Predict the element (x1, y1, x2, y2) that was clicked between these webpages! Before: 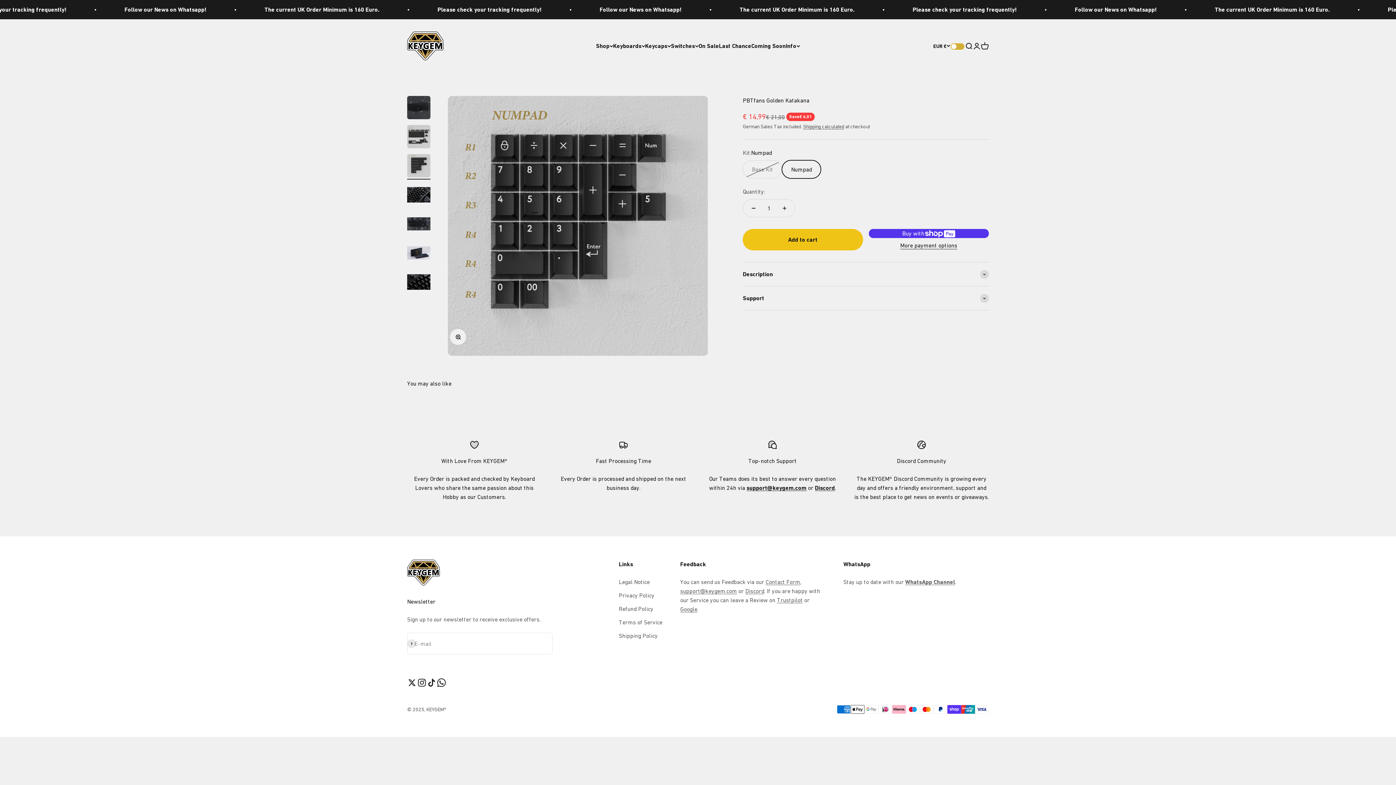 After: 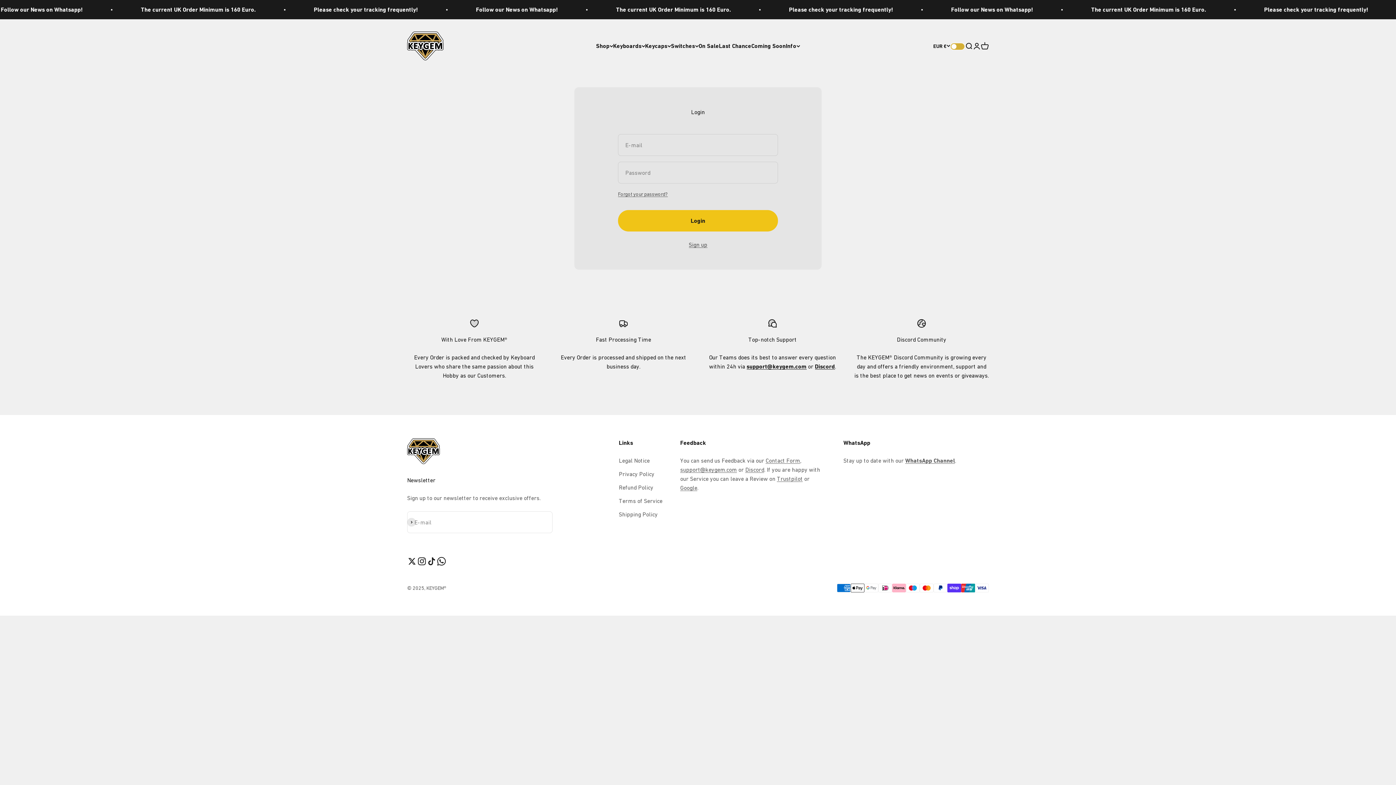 Action: label: Open account page bbox: (973, 42, 981, 50)